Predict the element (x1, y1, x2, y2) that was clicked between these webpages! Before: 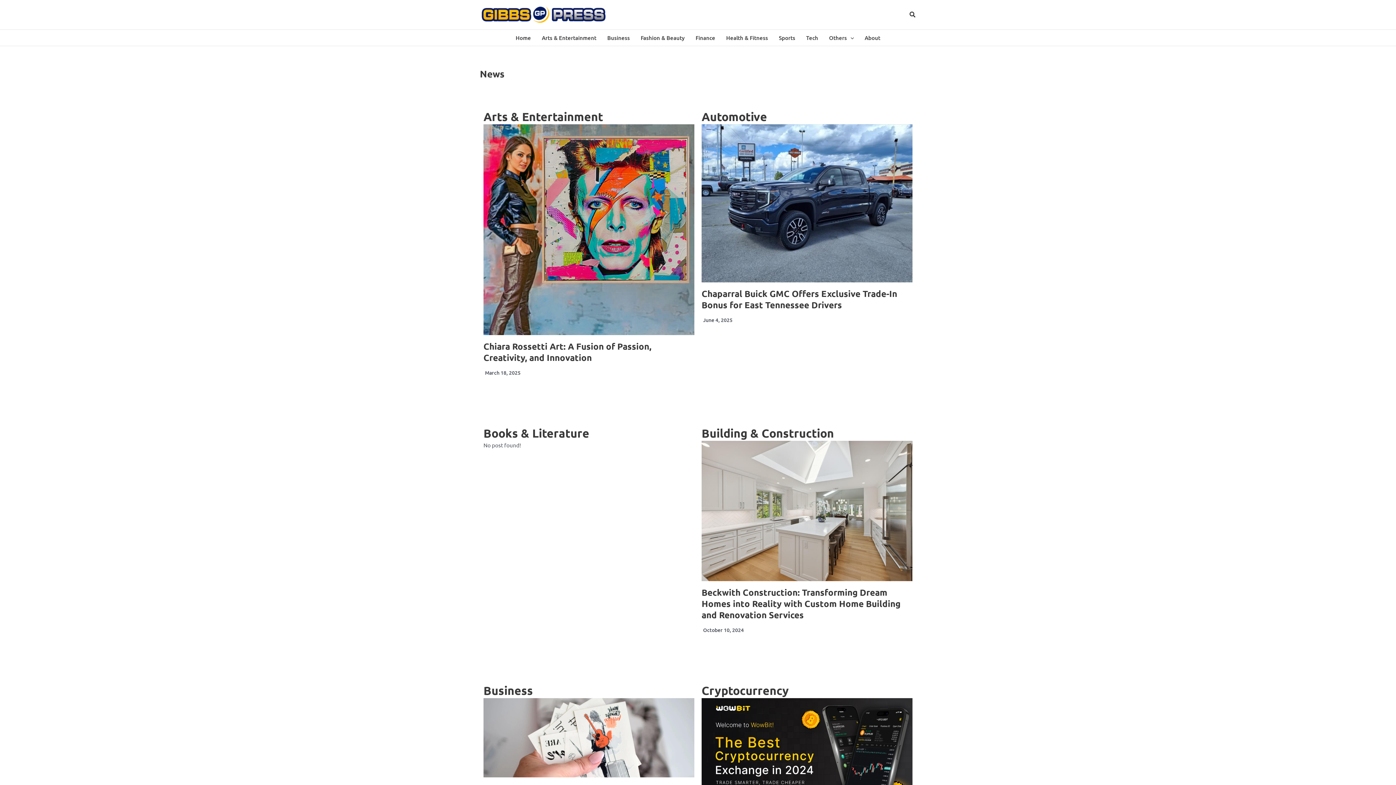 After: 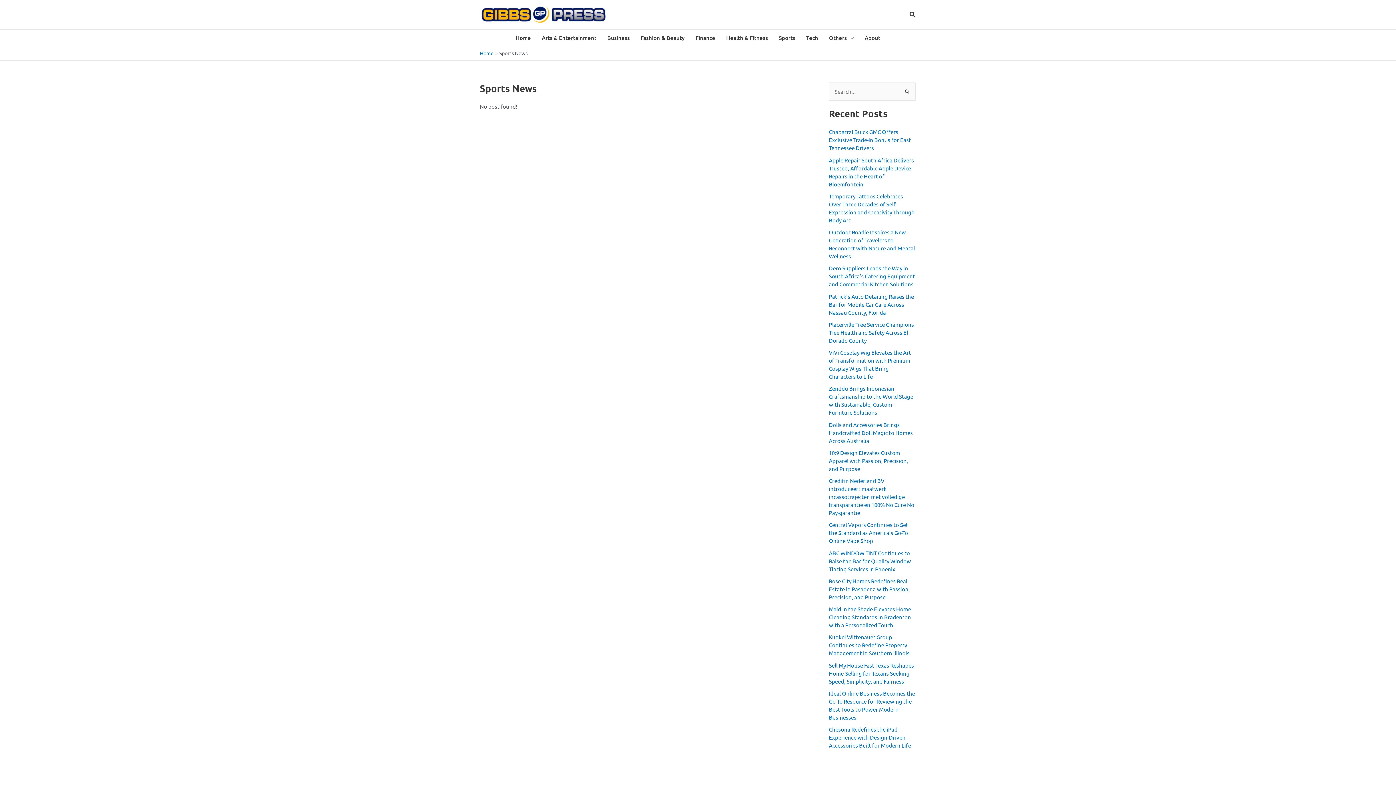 Action: label: Sports bbox: (773, 29, 800, 45)